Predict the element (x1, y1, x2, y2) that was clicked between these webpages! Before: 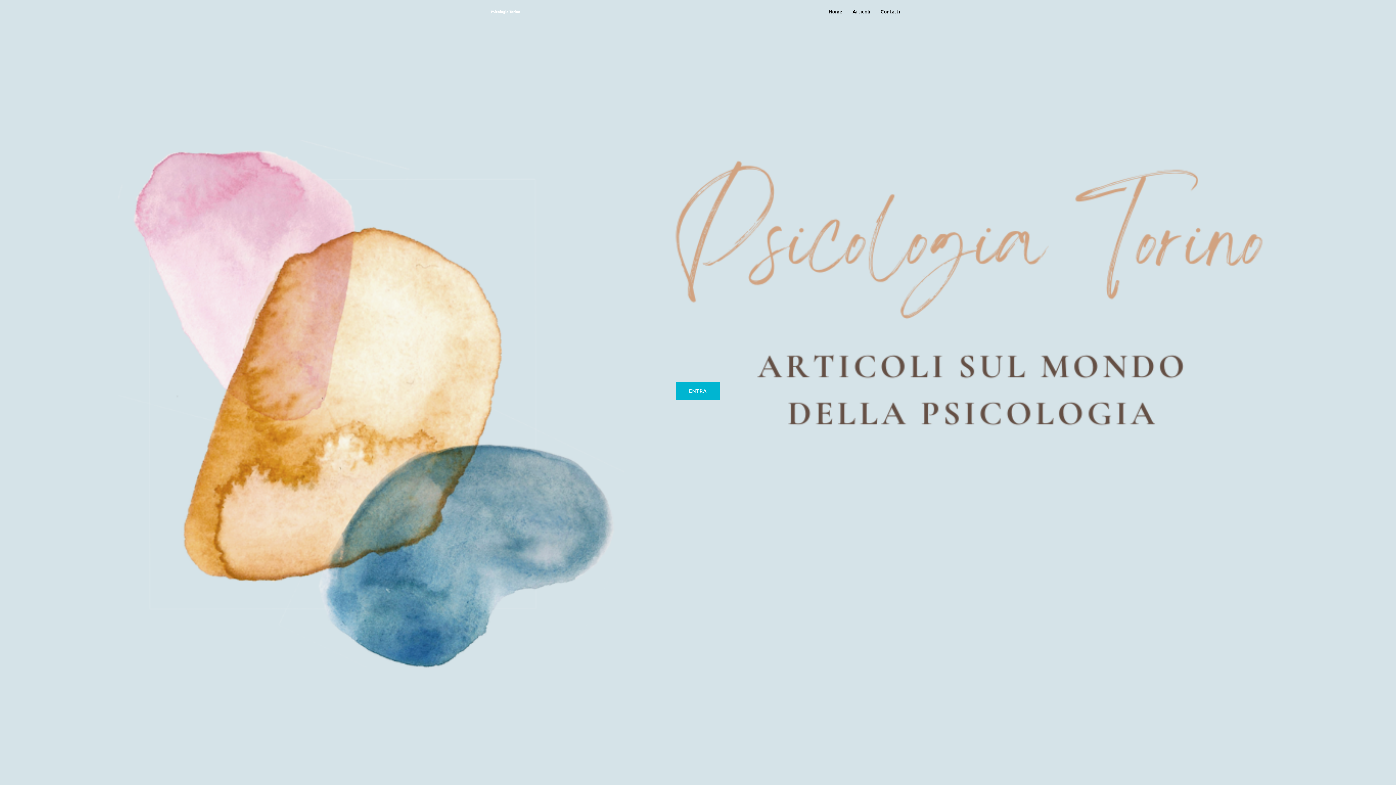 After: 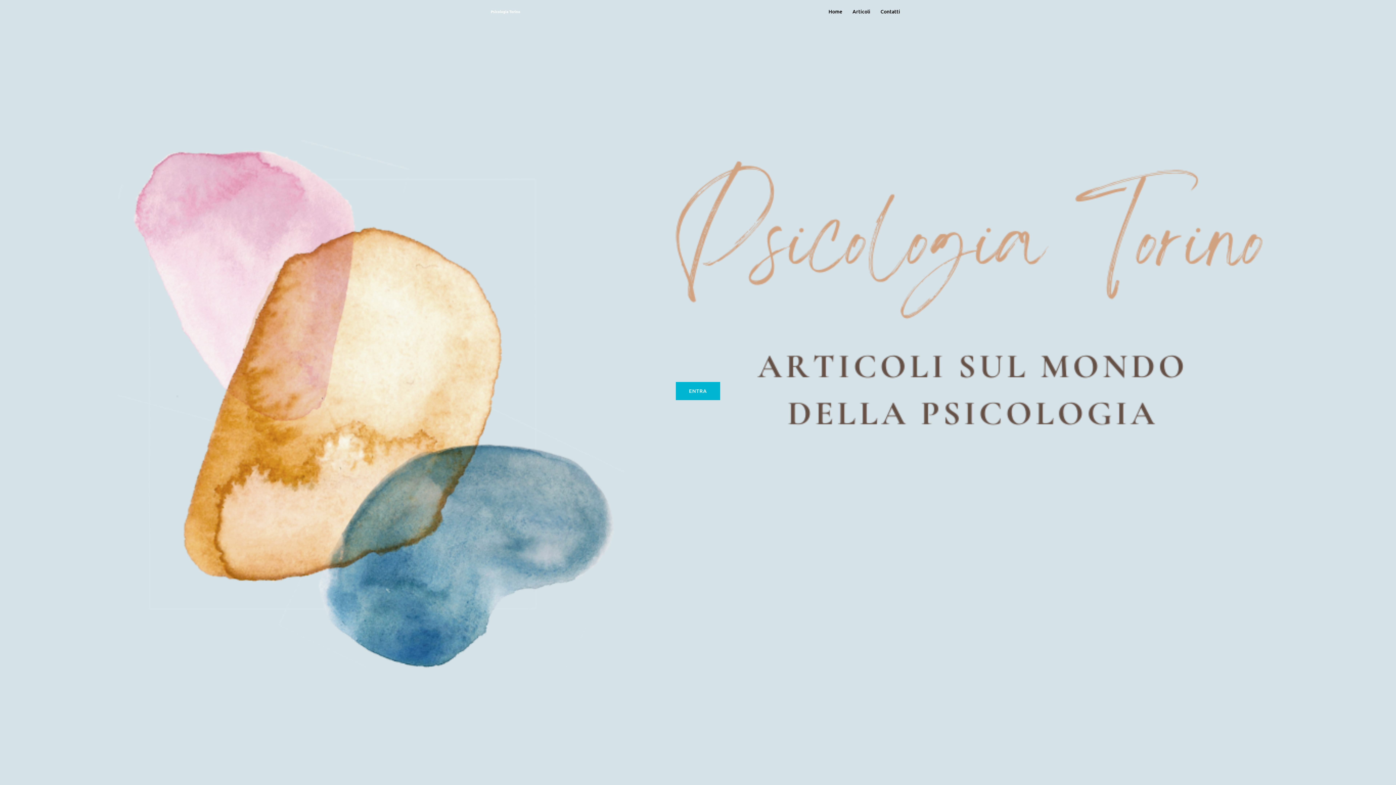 Action: bbox: (852, 7, 870, 15) label: Articoli